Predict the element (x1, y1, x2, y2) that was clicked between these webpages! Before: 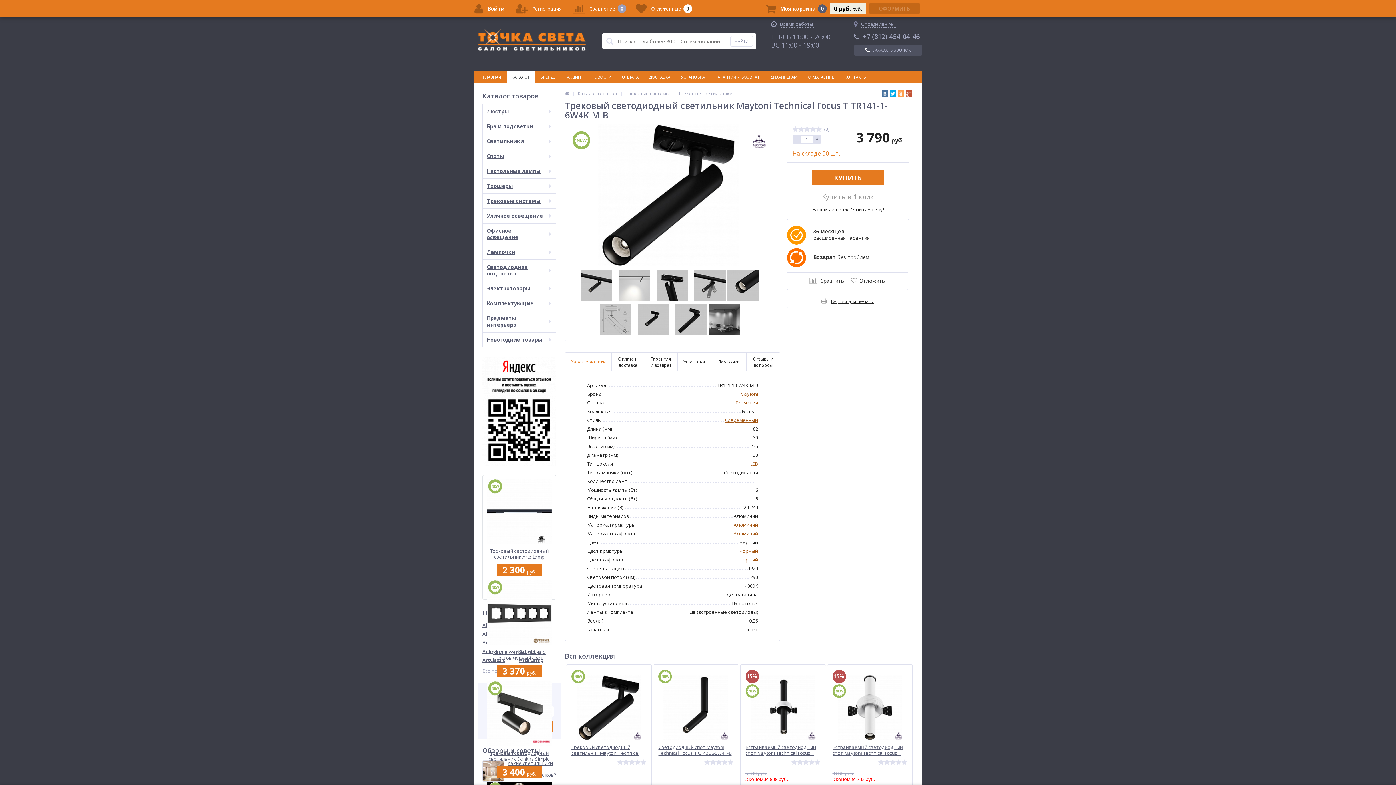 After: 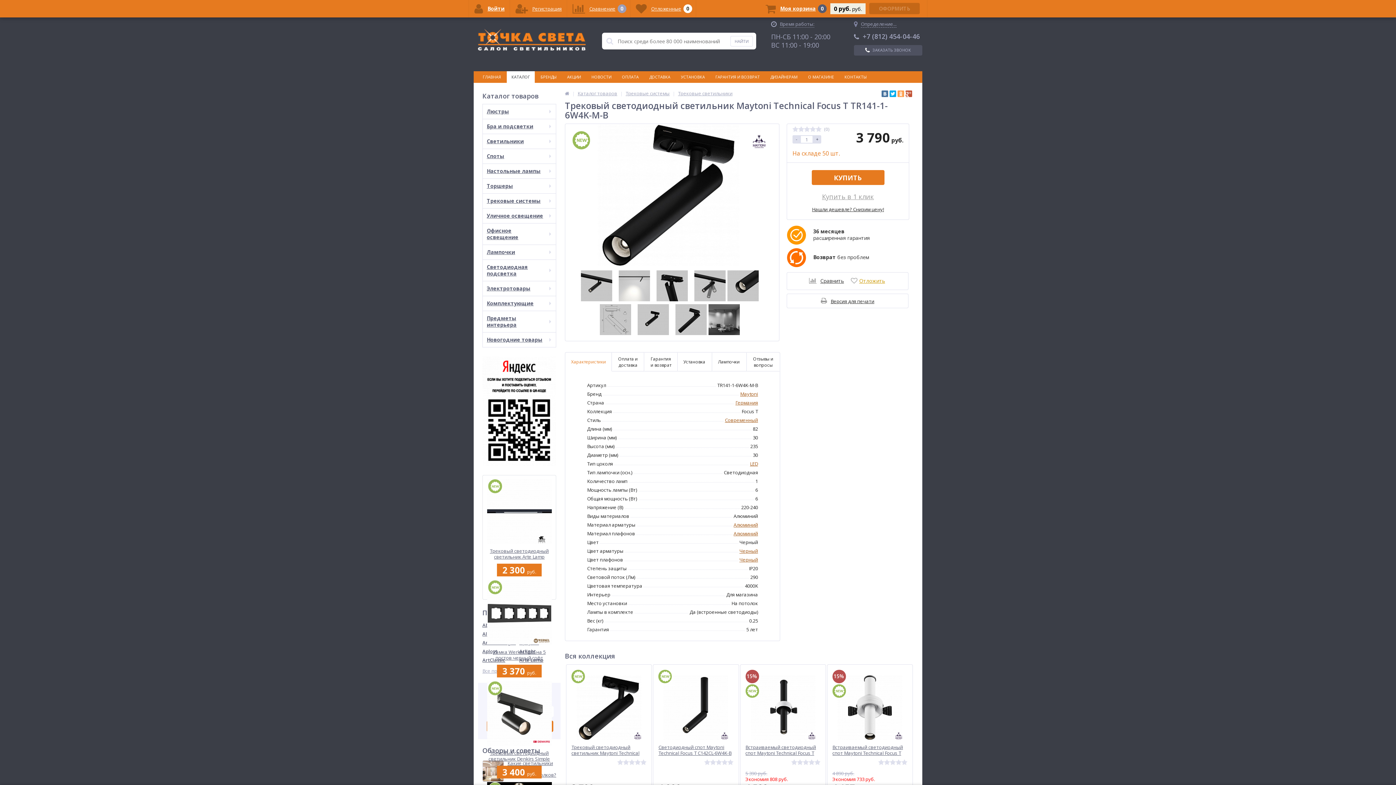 Action: bbox: (848, 276, 889, 286) label: 	Отложить